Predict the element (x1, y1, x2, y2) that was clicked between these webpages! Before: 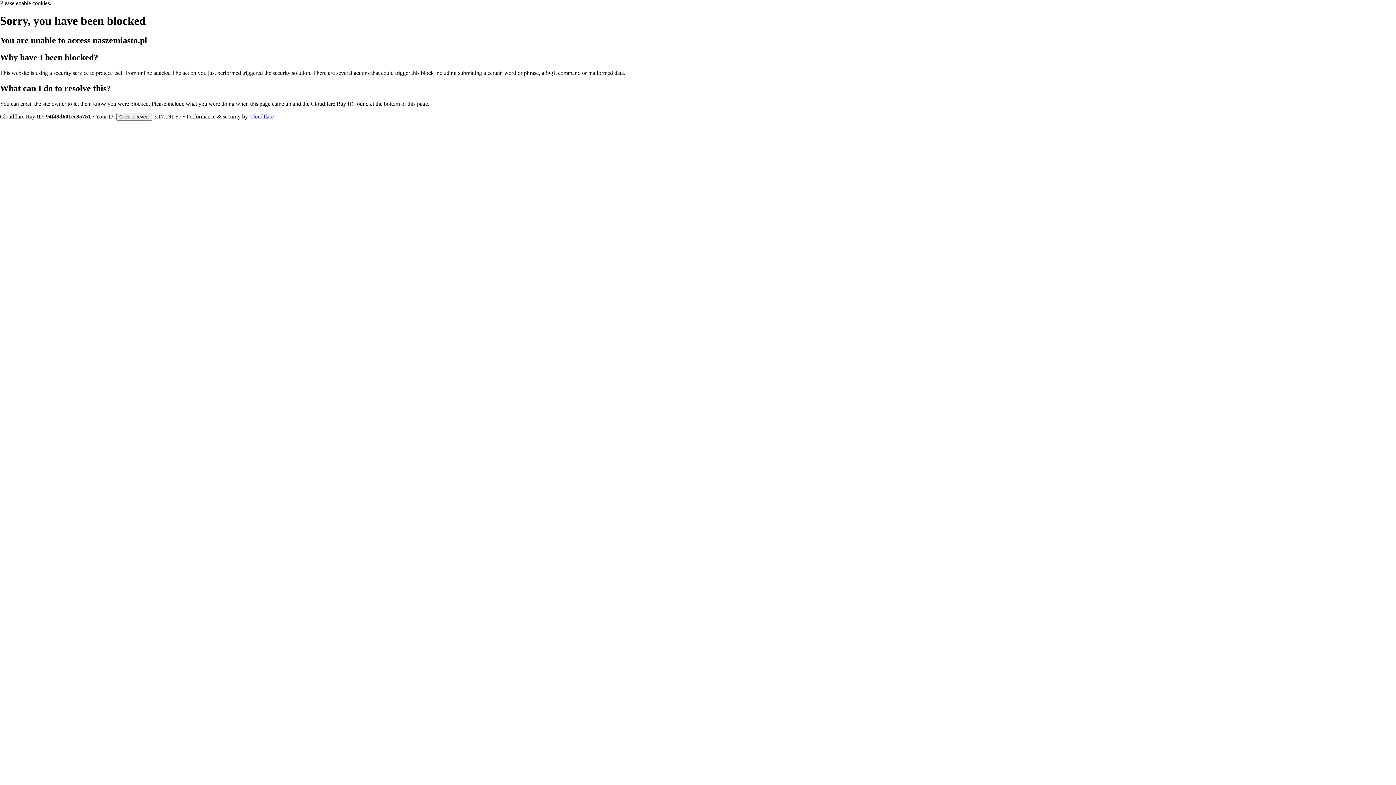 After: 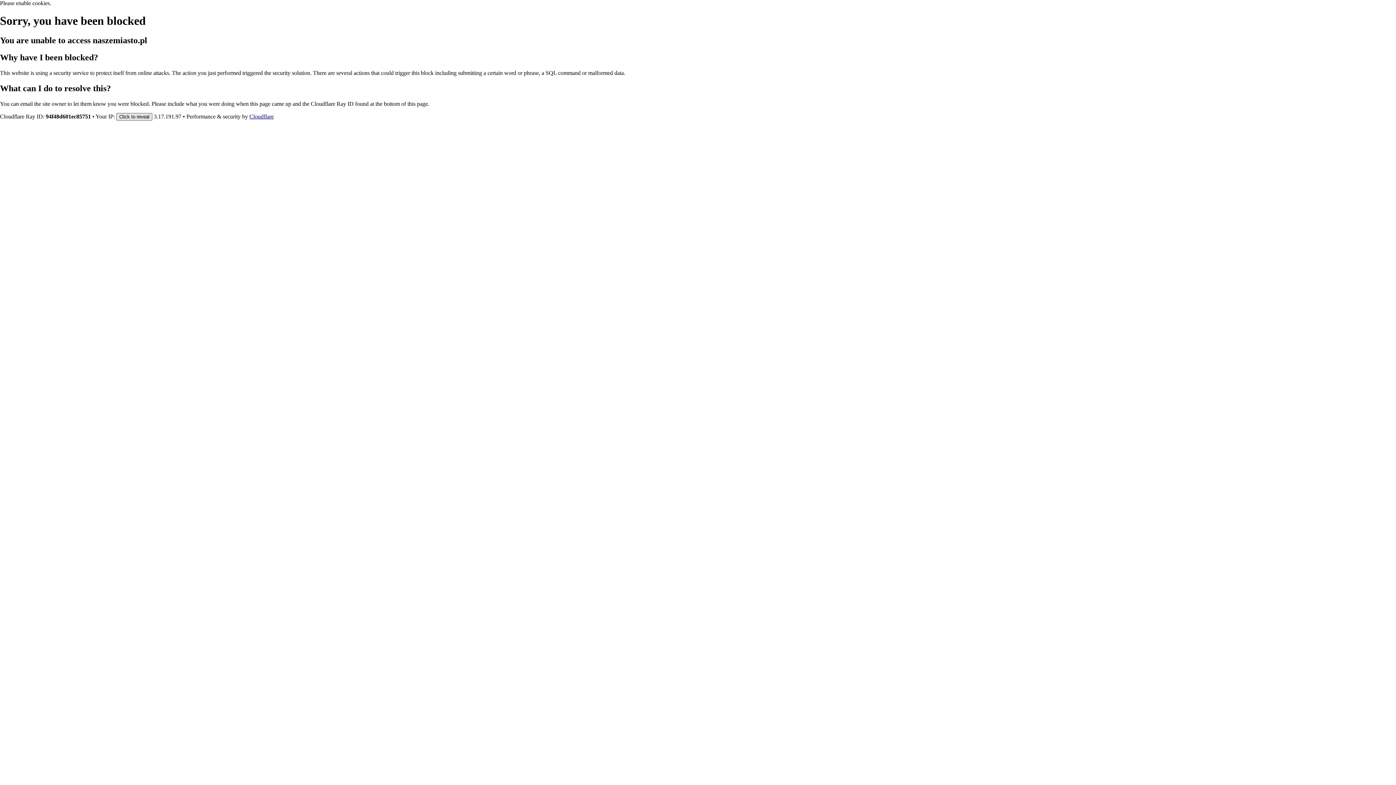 Action: bbox: (116, 112, 152, 120) label: Click to reveal